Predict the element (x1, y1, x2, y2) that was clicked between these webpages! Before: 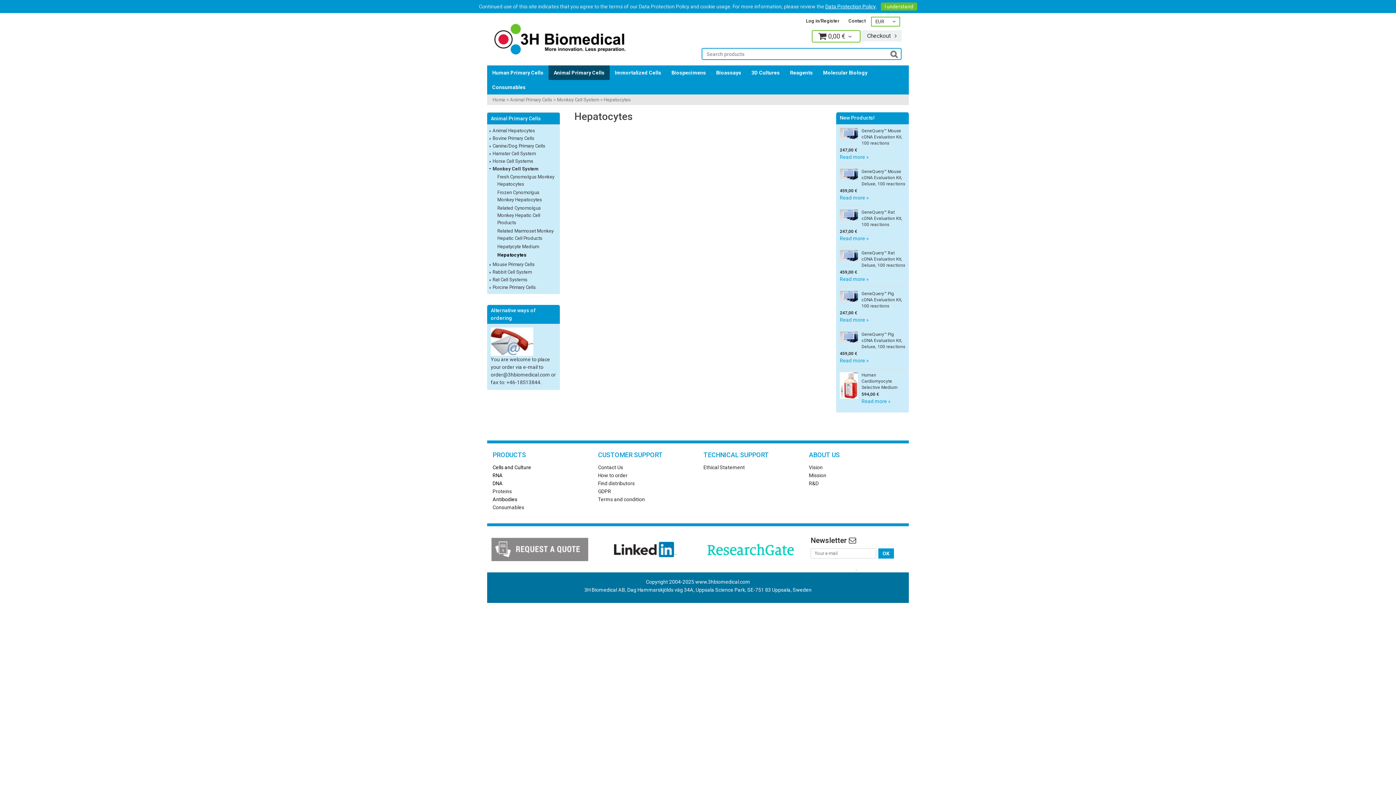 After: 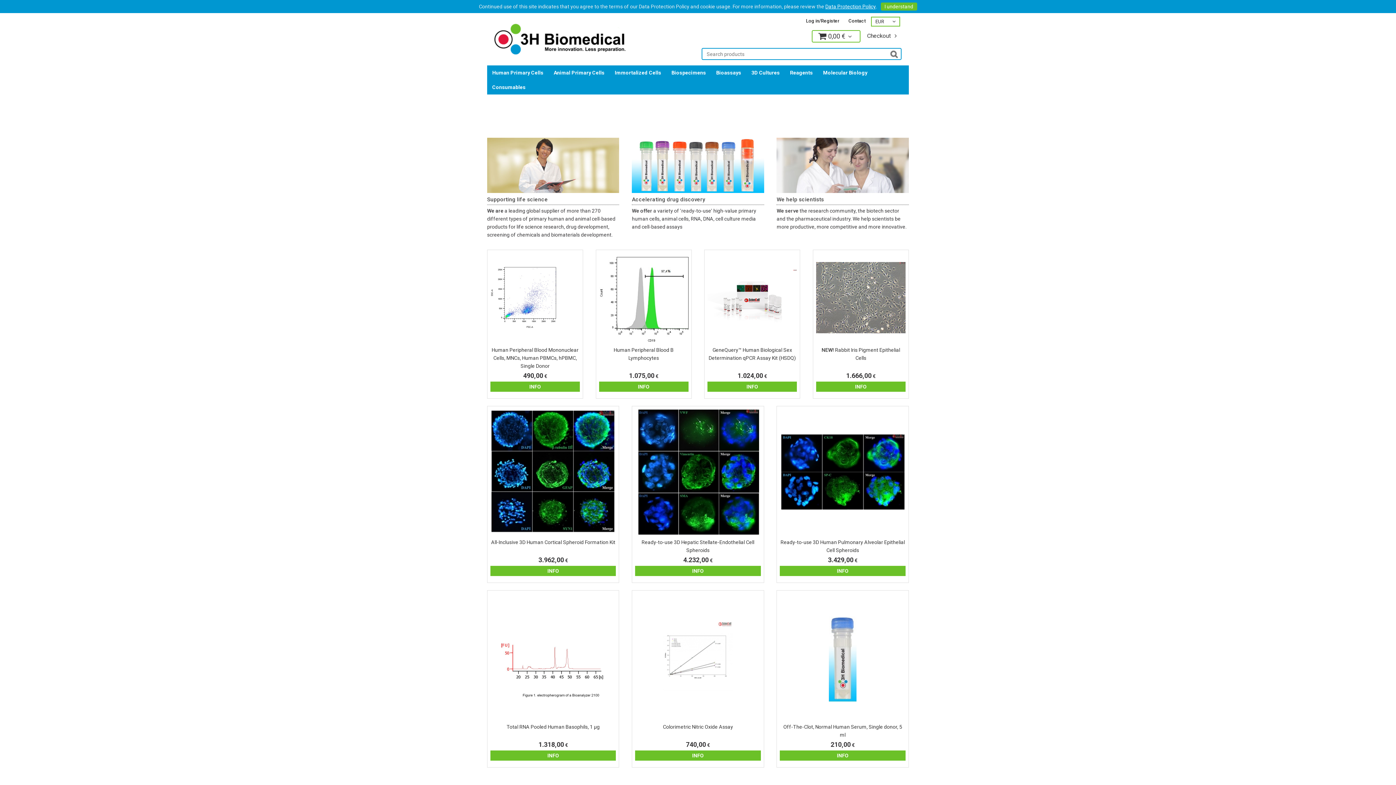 Action: label: Home bbox: (492, 96, 505, 103)